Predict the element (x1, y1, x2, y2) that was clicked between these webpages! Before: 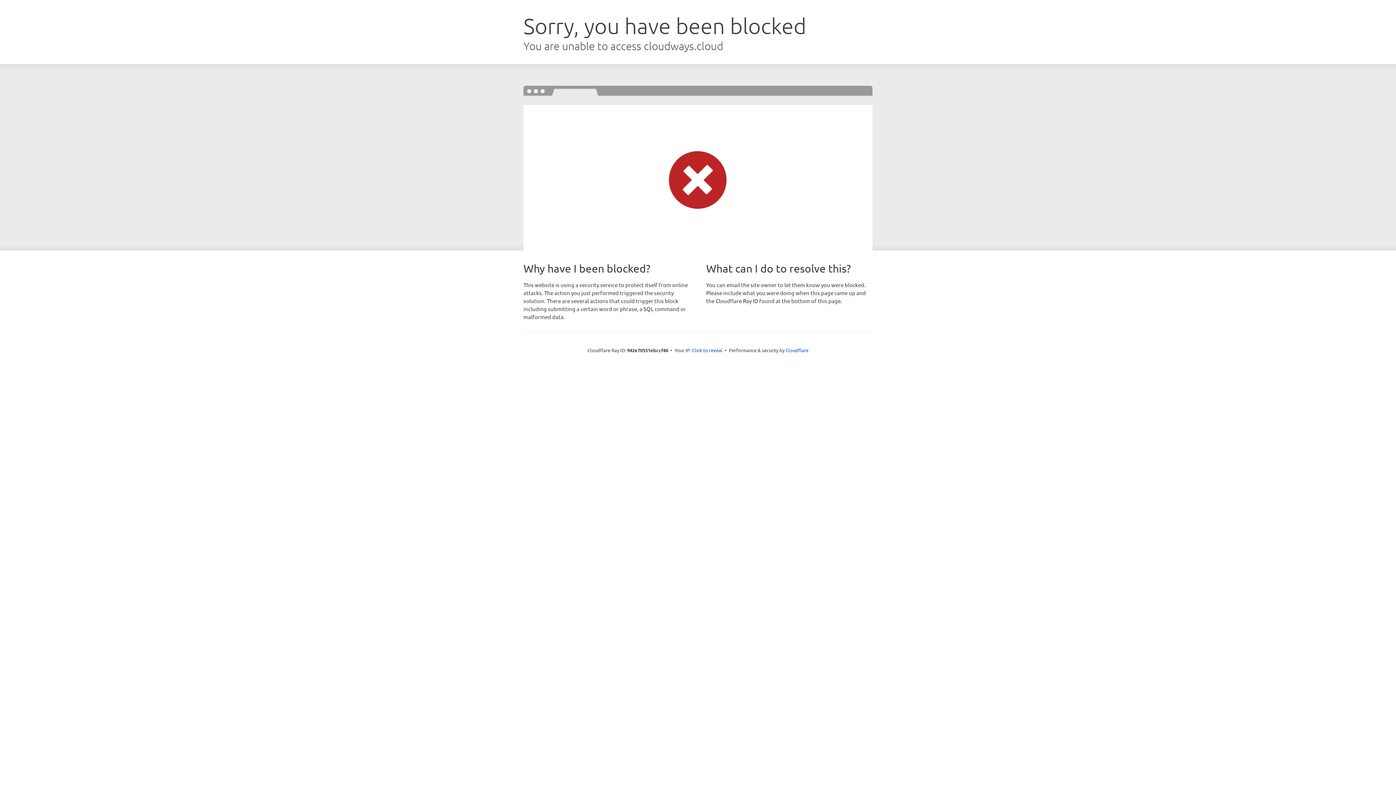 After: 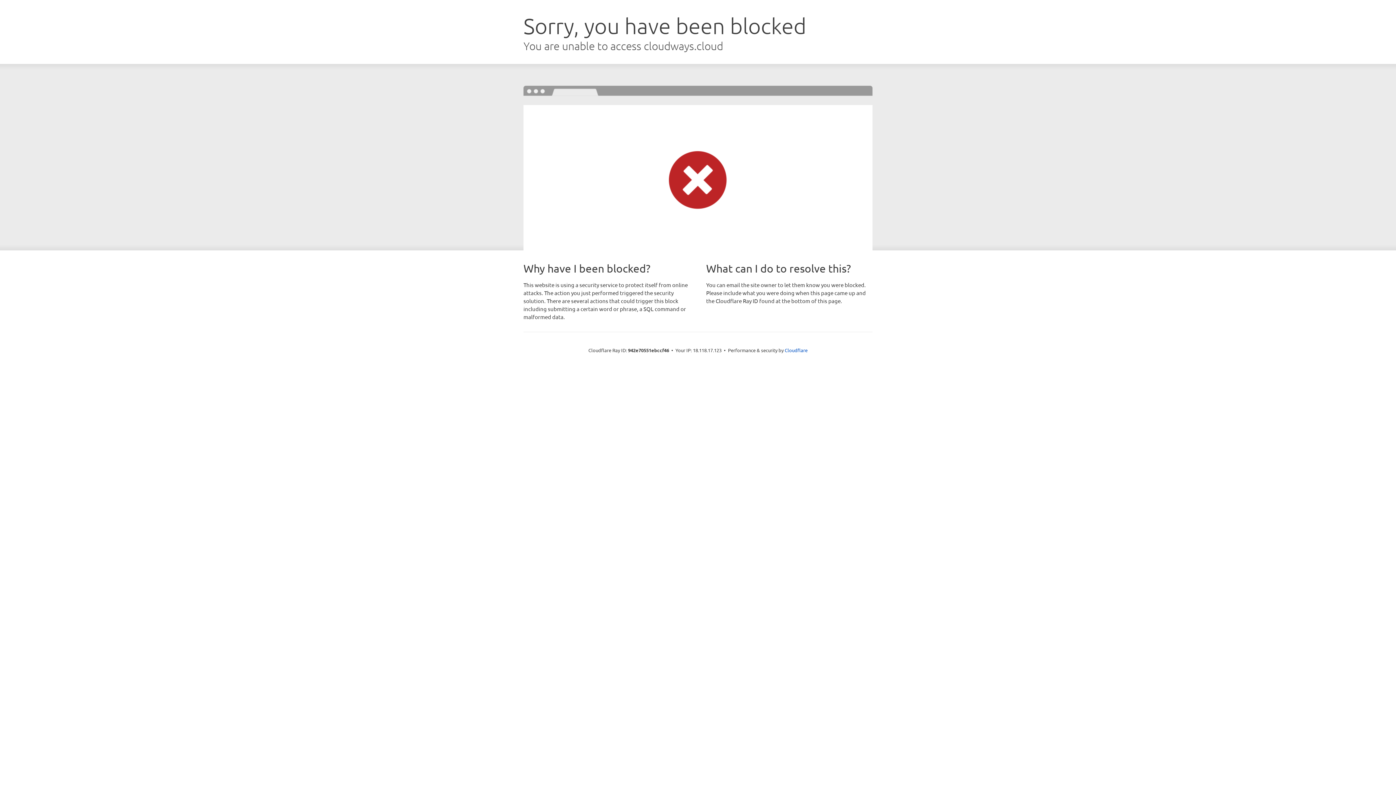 Action: bbox: (692, 346, 722, 353) label: Click to reveal